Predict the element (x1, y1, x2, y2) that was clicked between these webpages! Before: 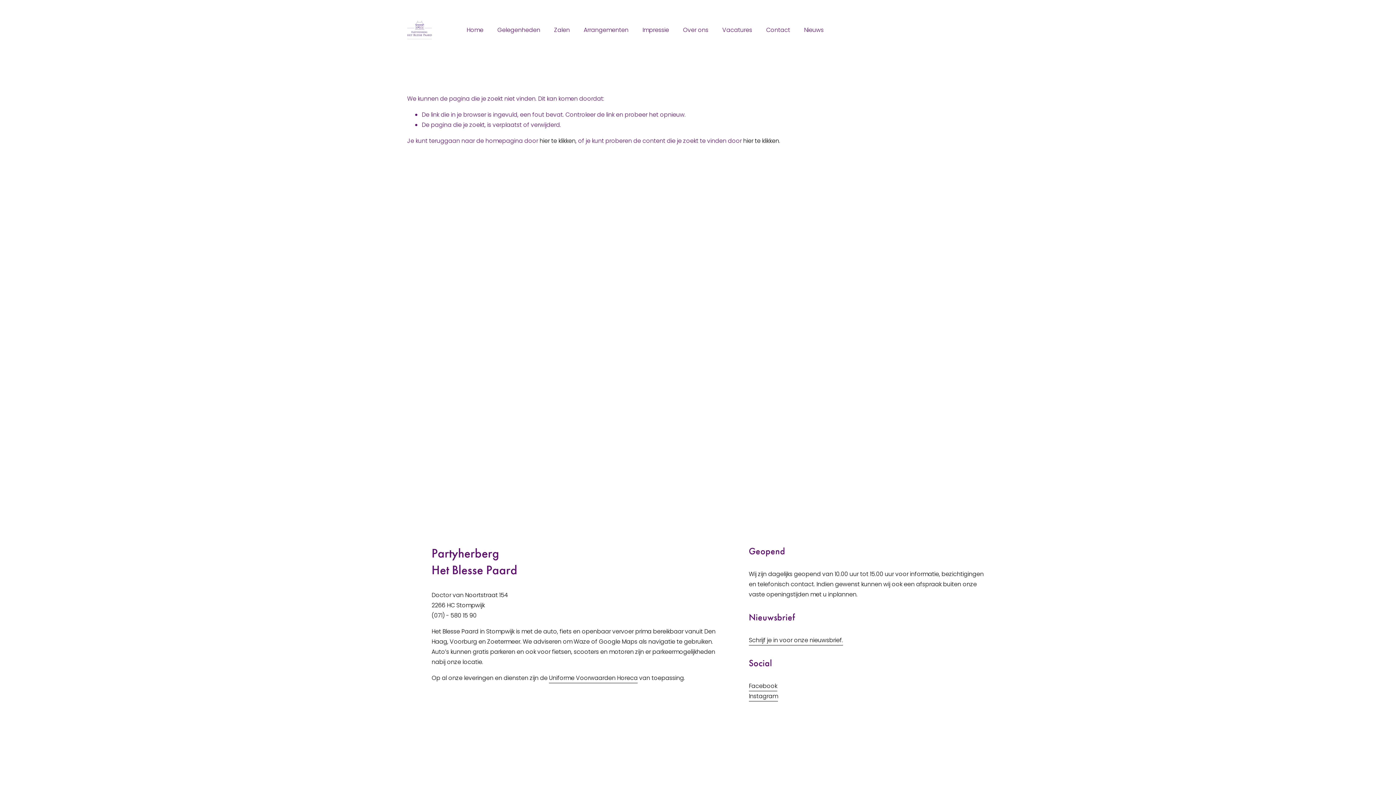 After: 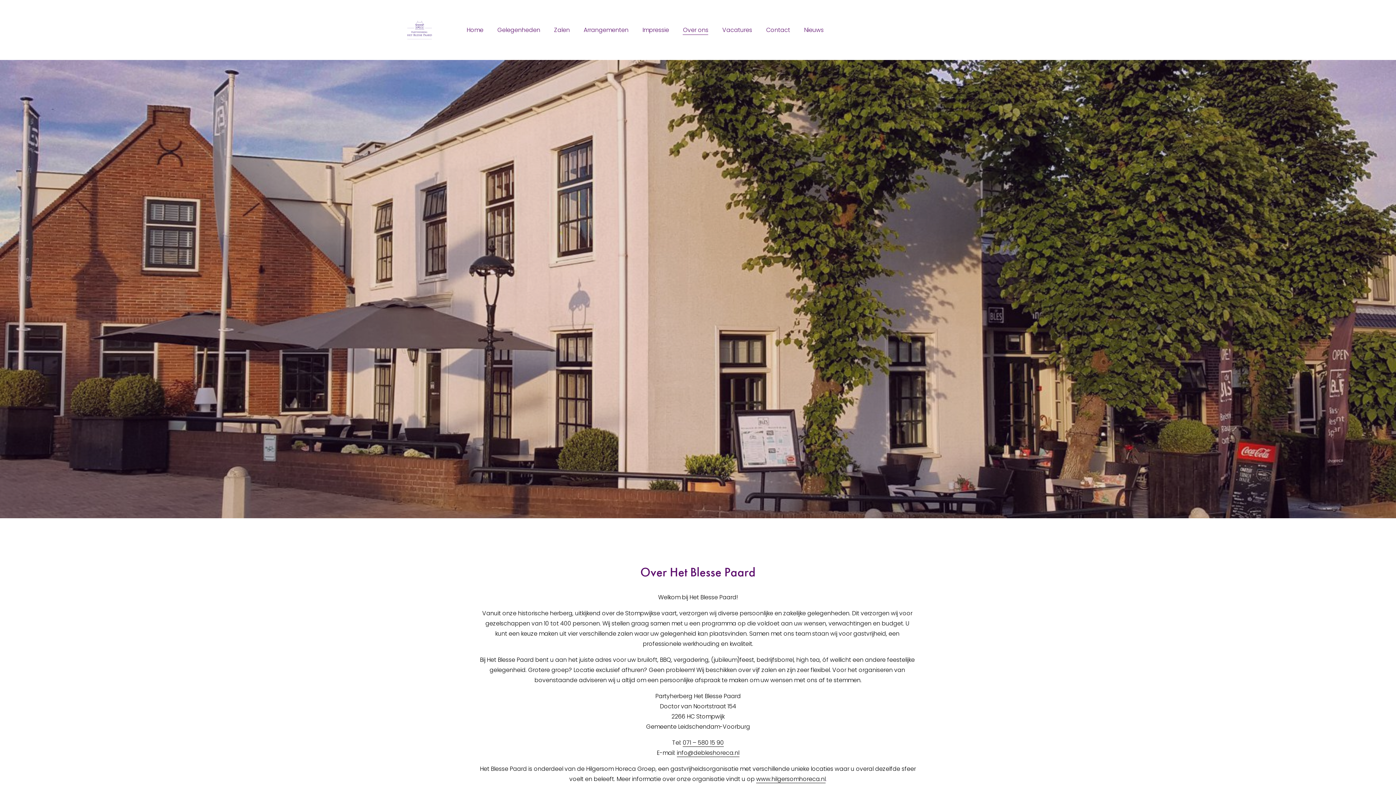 Action: label: Over ons bbox: (683, 24, 708, 35)